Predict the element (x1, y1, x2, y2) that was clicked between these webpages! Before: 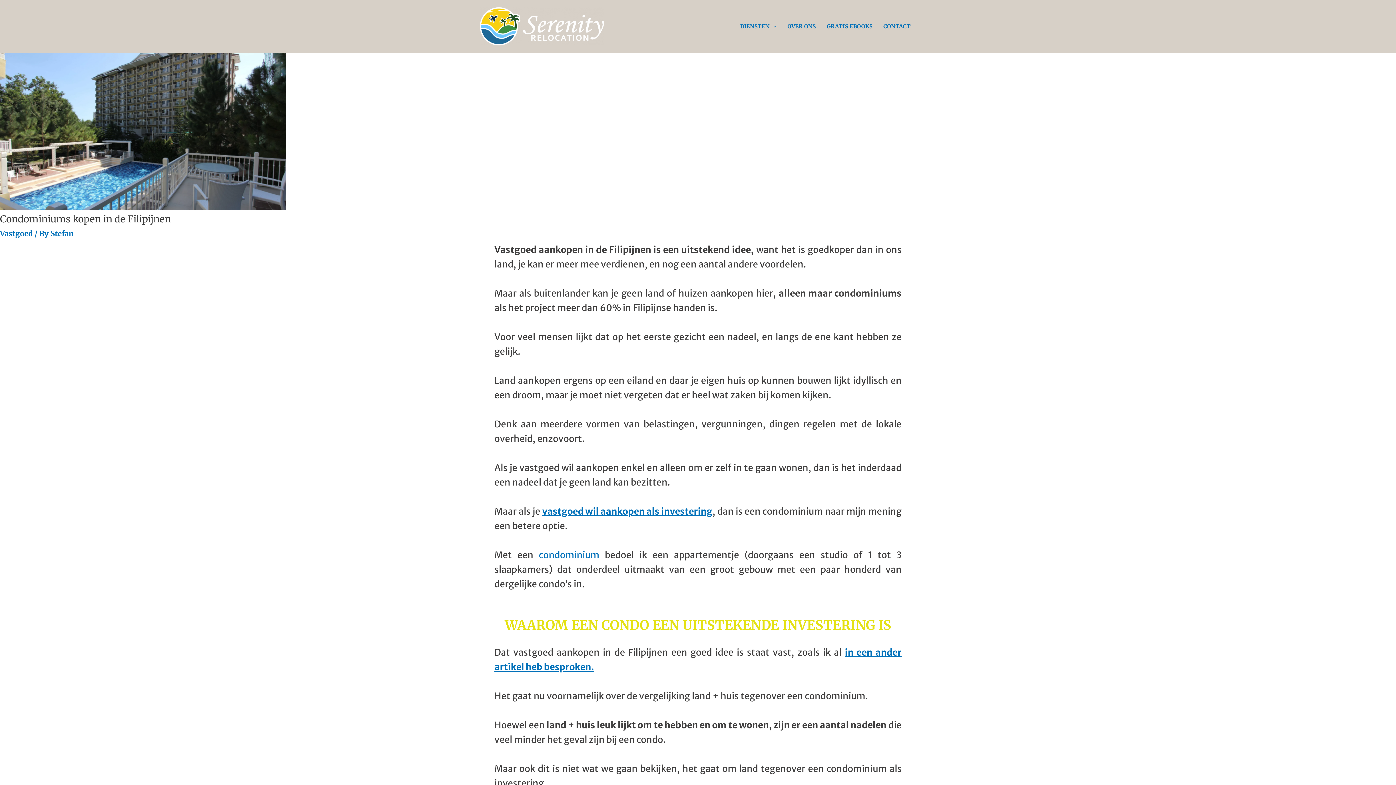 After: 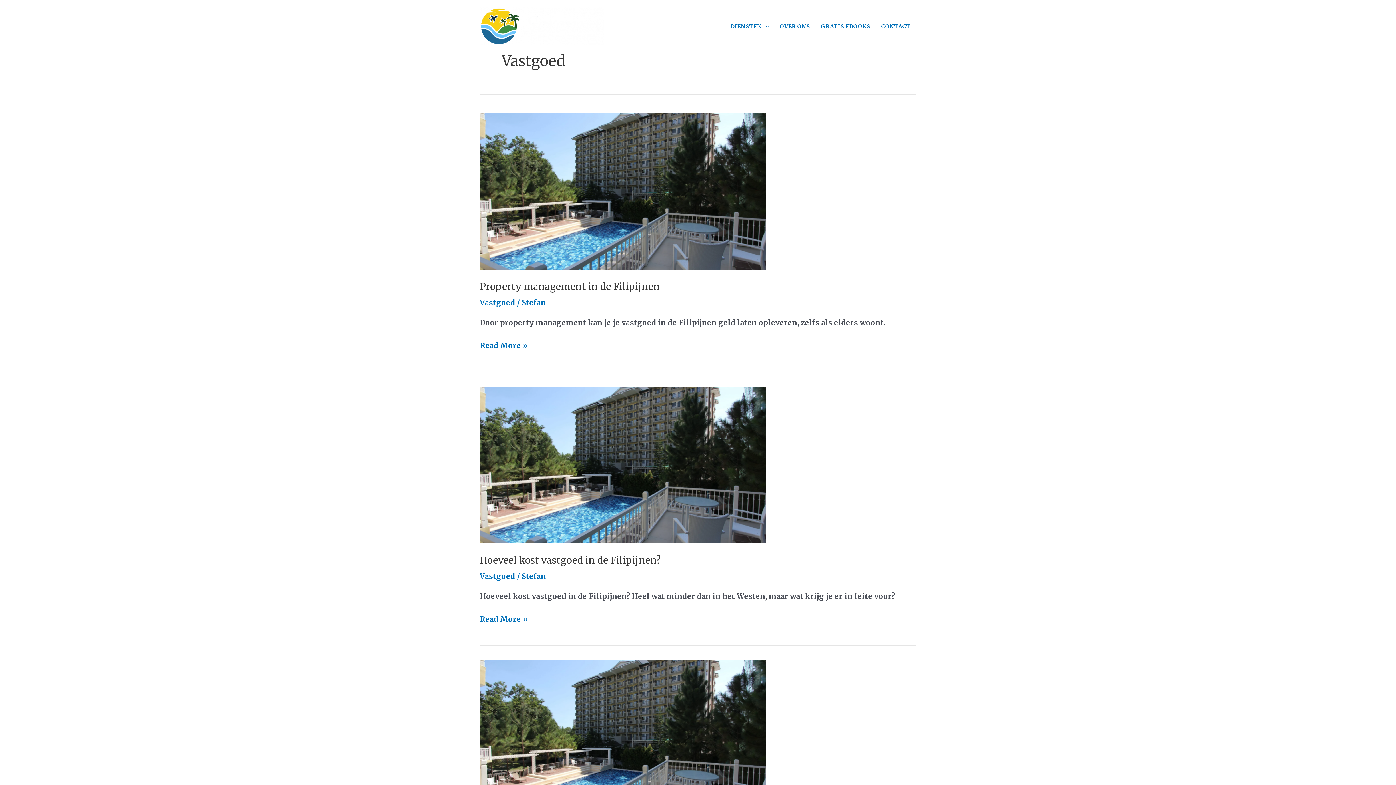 Action: label: Vastgoed bbox: (0, 229, 32, 238)